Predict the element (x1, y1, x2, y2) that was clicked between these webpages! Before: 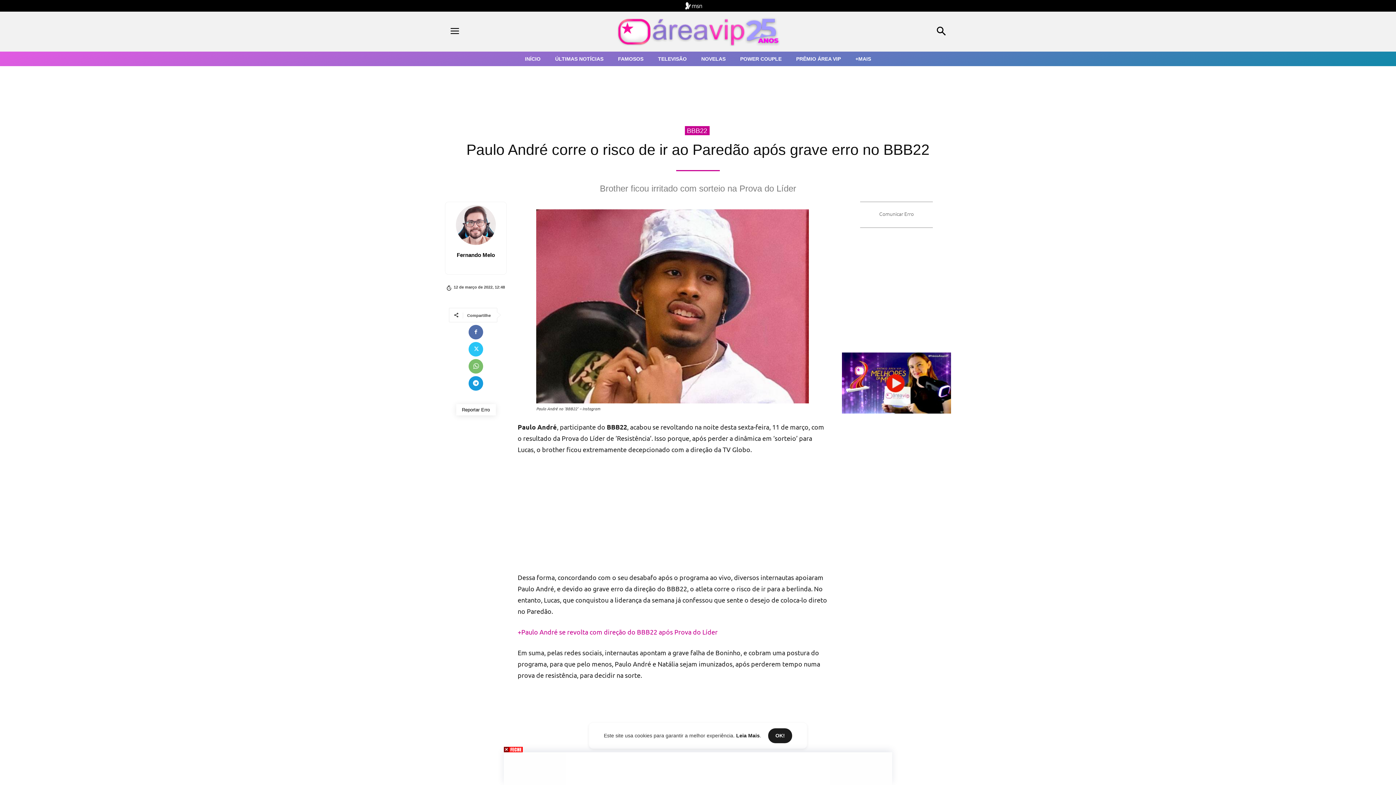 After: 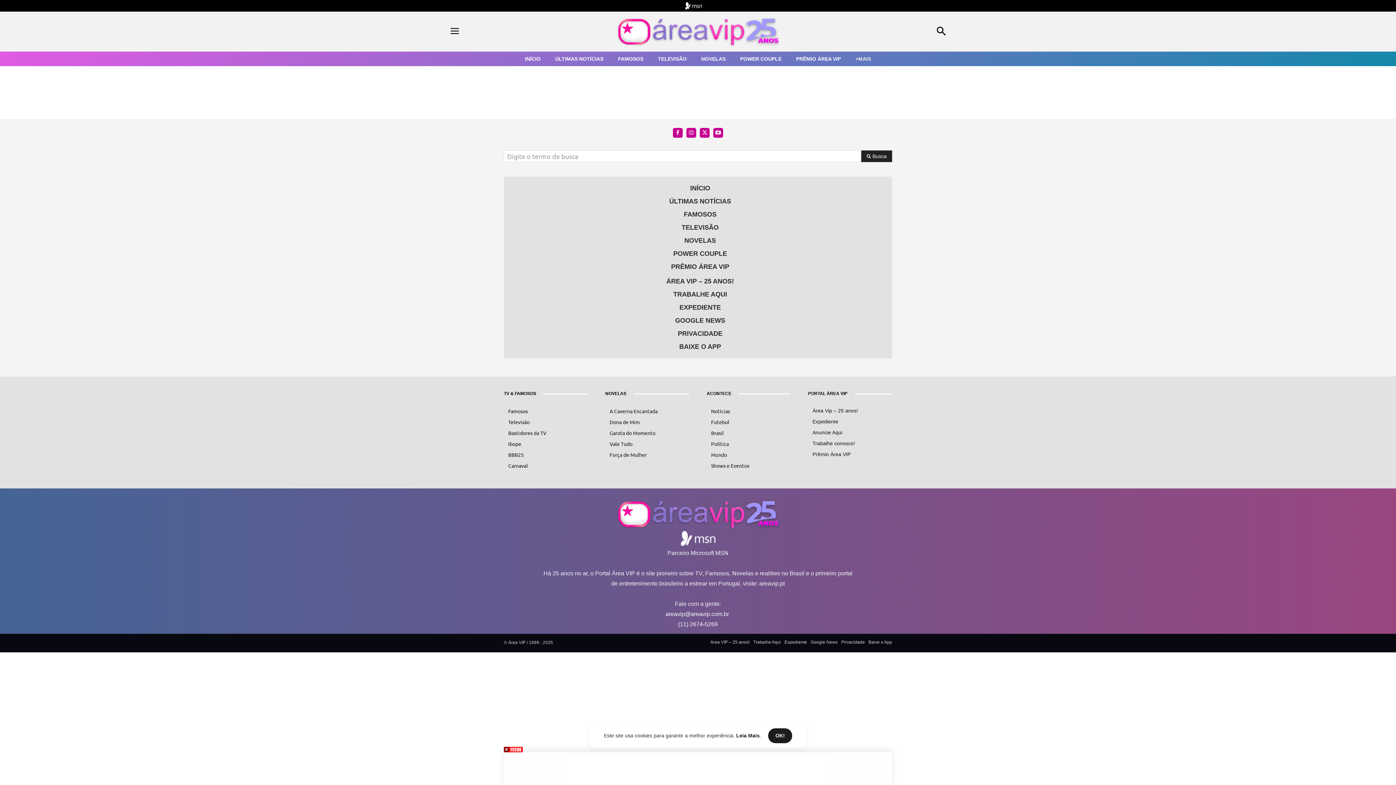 Action: bbox: (855, 53, 871, 64) label: +MAIS